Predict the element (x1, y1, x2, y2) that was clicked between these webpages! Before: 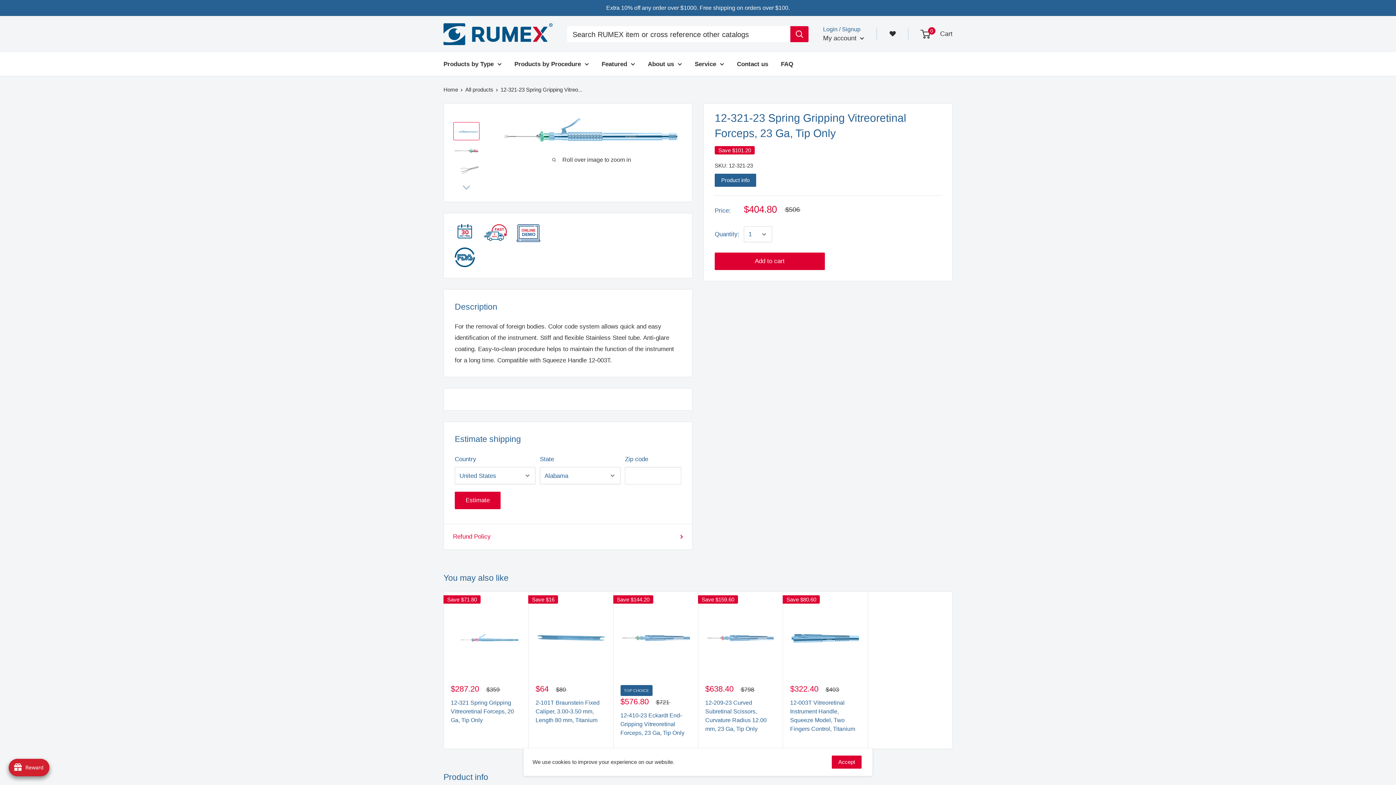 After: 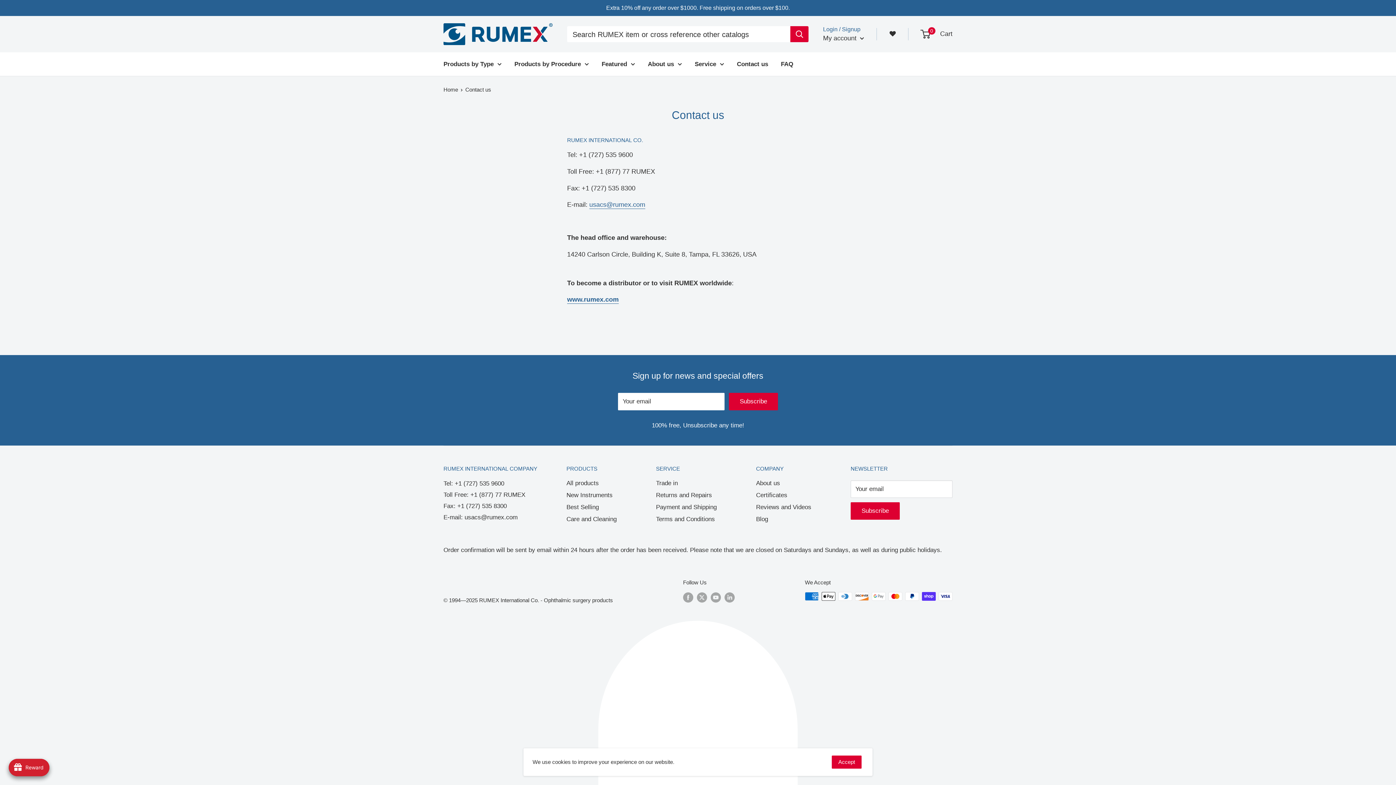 Action: label: Contact us bbox: (737, 58, 768, 69)